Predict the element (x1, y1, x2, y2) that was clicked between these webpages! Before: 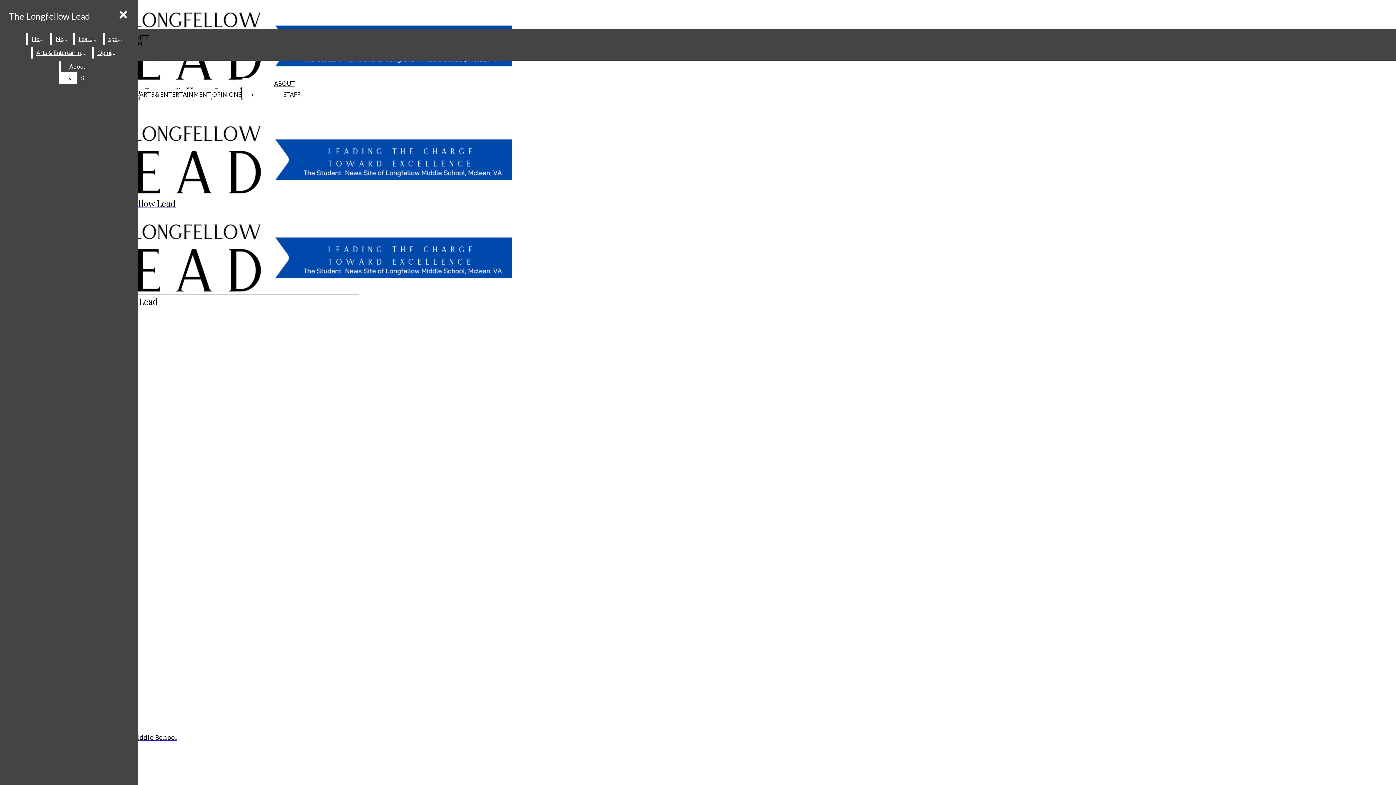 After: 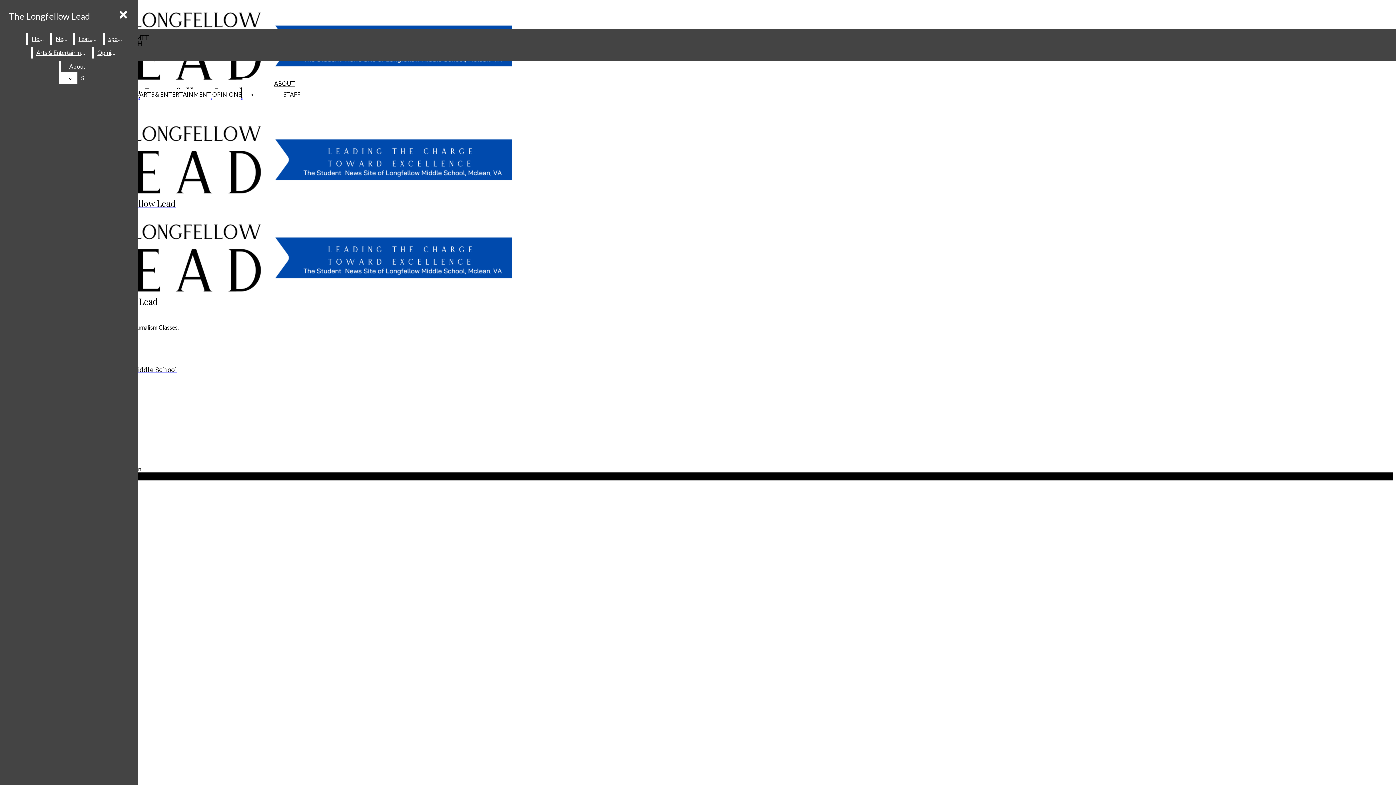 Action: bbox: (274, 80, 295, 86) label: ABOUT